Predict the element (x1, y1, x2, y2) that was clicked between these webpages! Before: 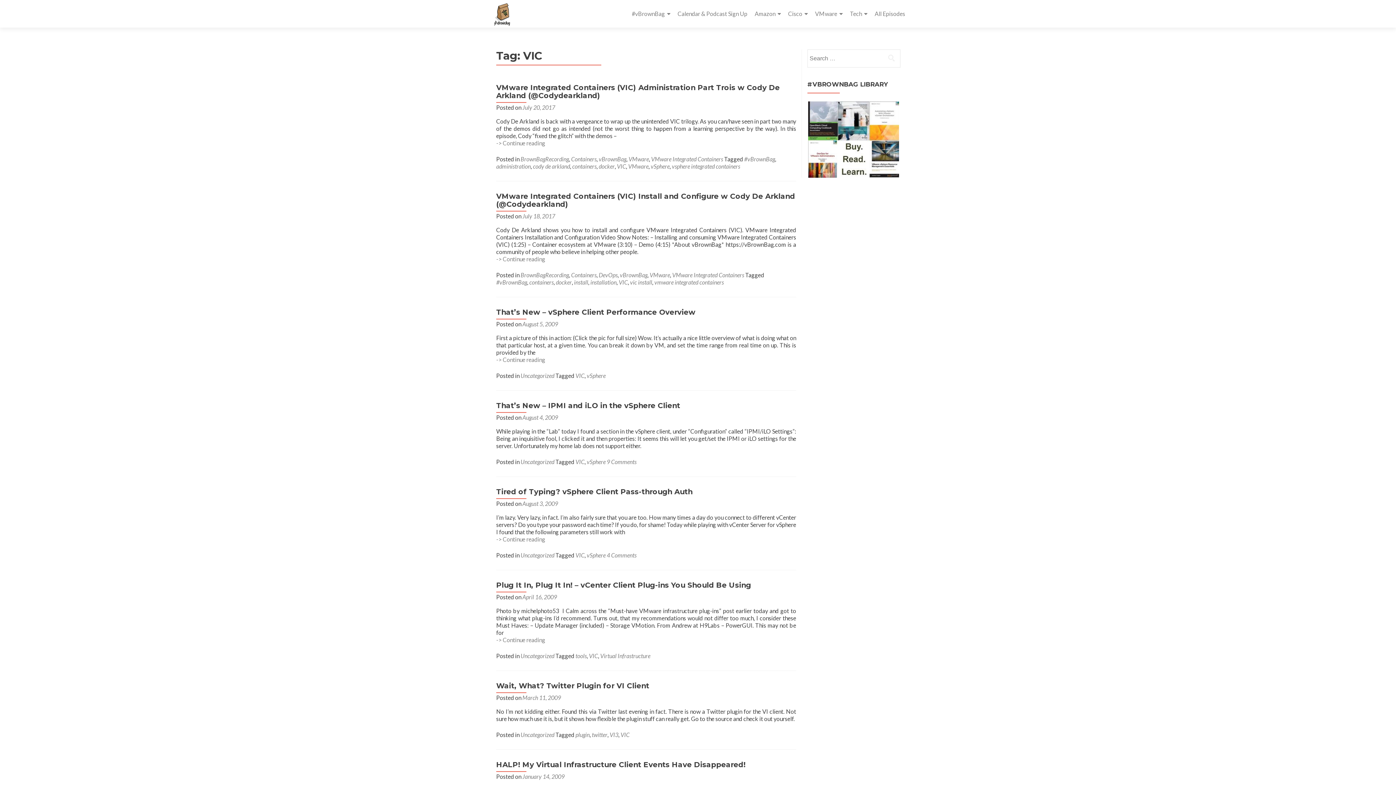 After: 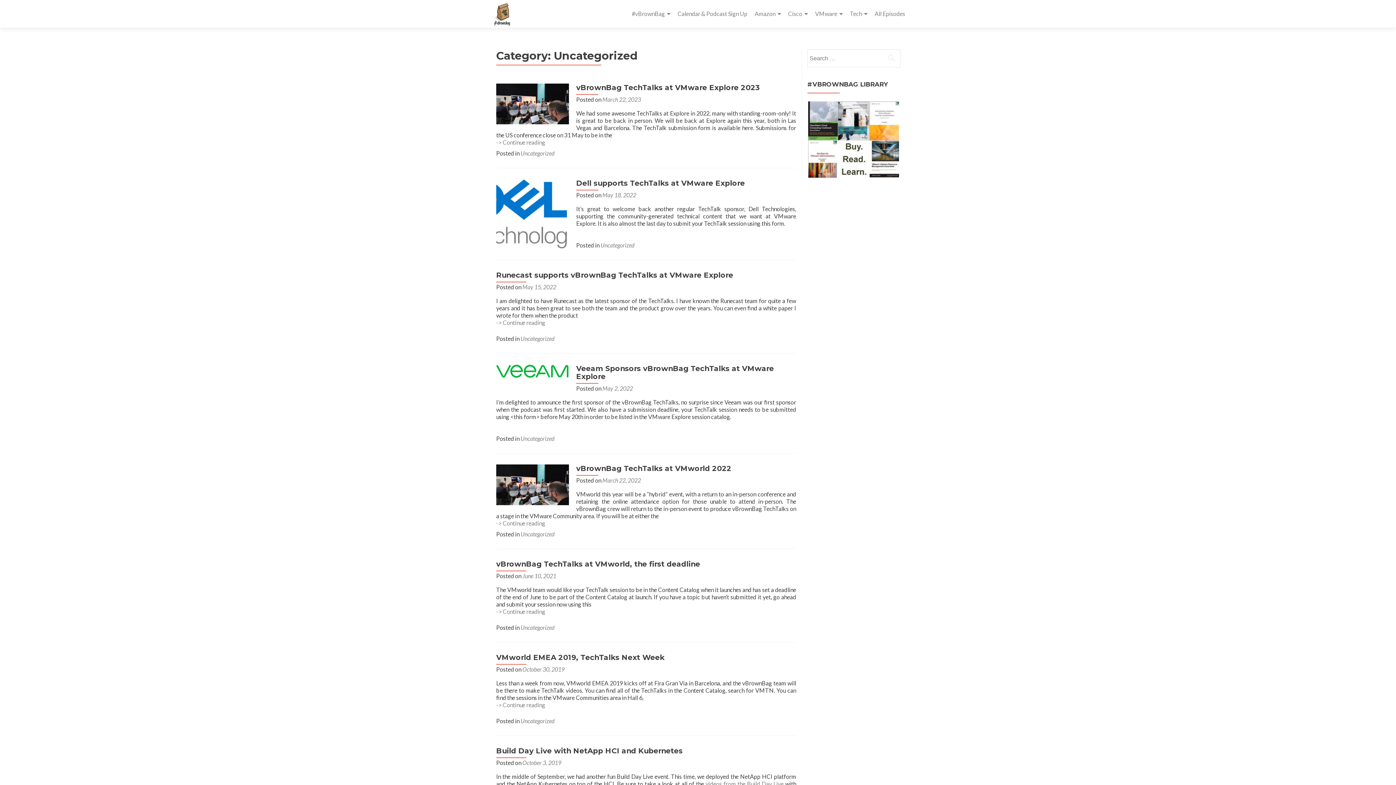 Action: label: Uncategorized bbox: (520, 372, 554, 379)